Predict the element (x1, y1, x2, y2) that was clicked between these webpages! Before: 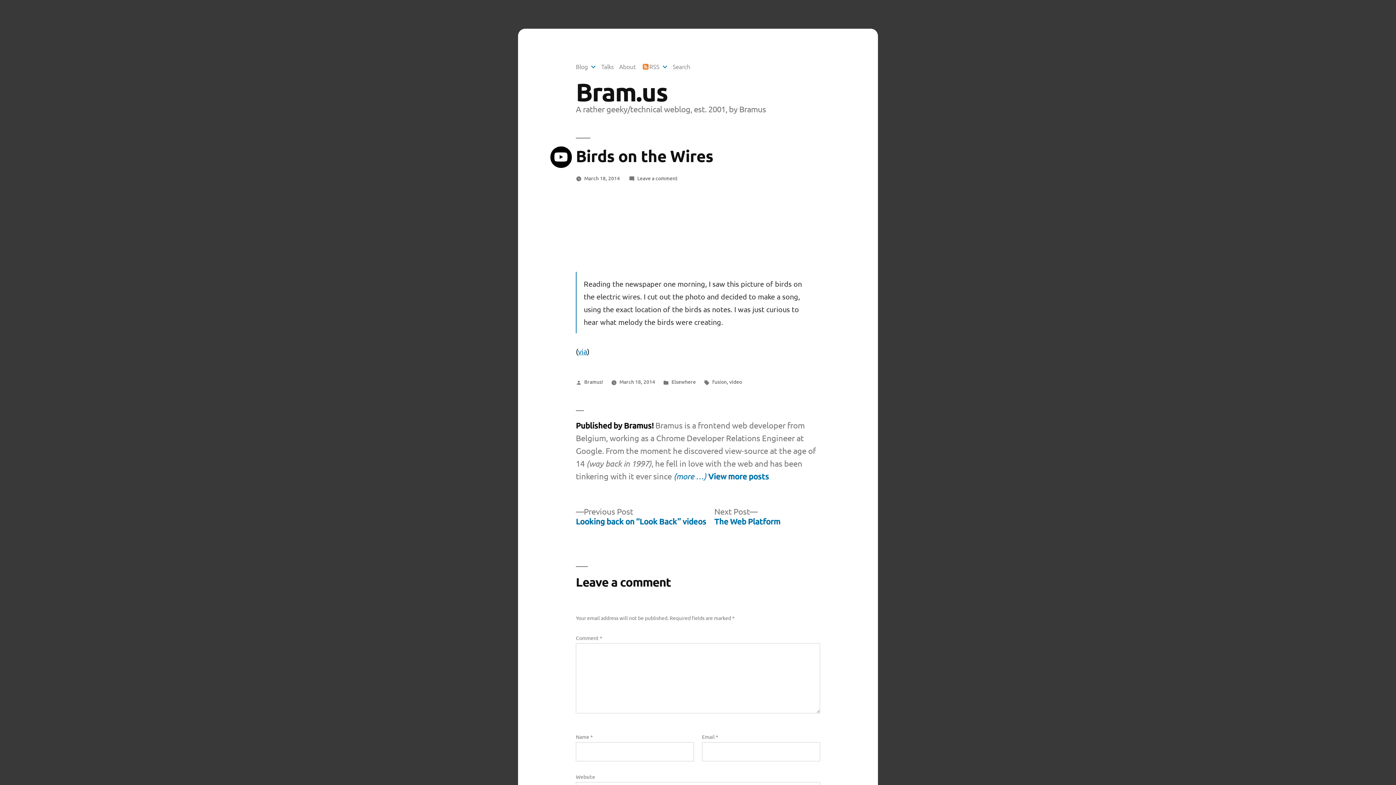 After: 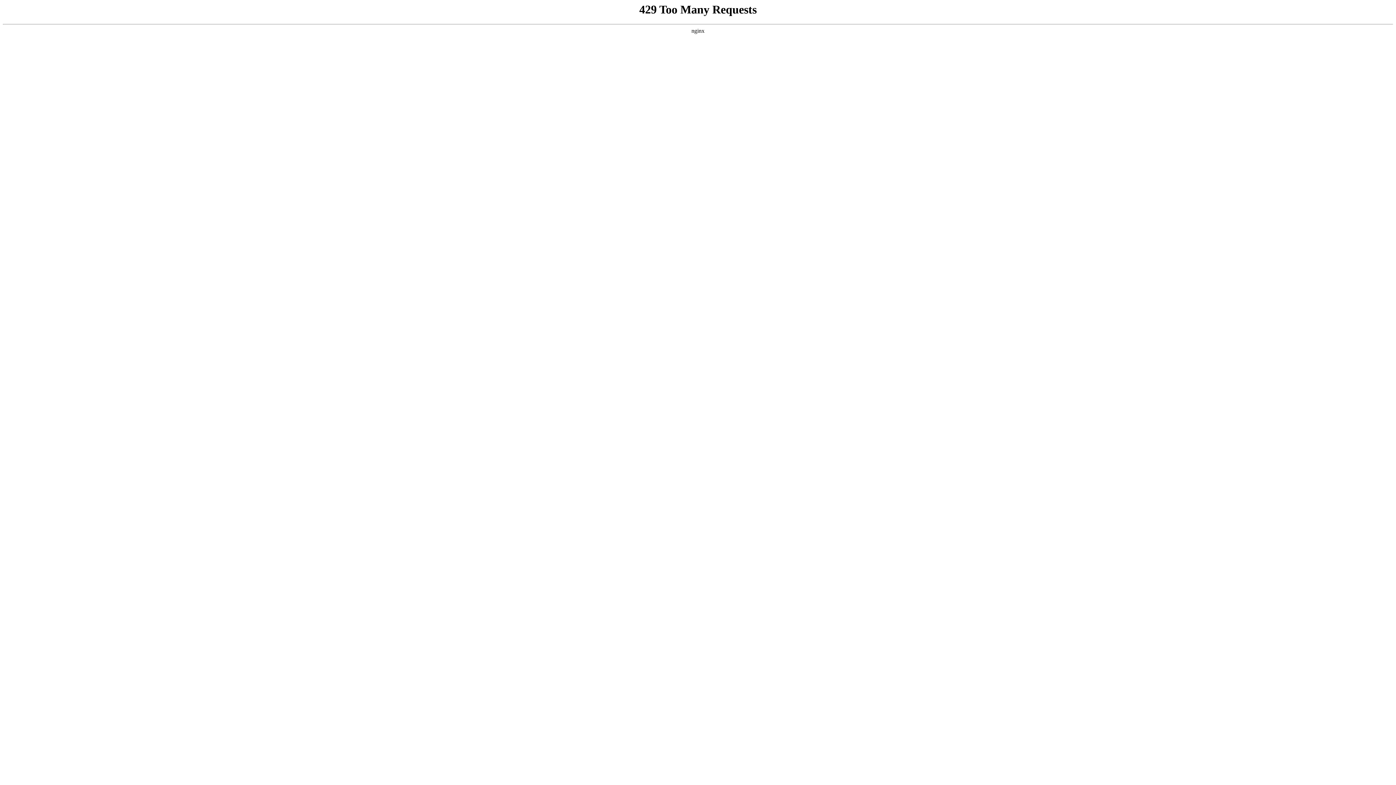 Action: bbox: (575, 76, 667, 107) label: Bram.us